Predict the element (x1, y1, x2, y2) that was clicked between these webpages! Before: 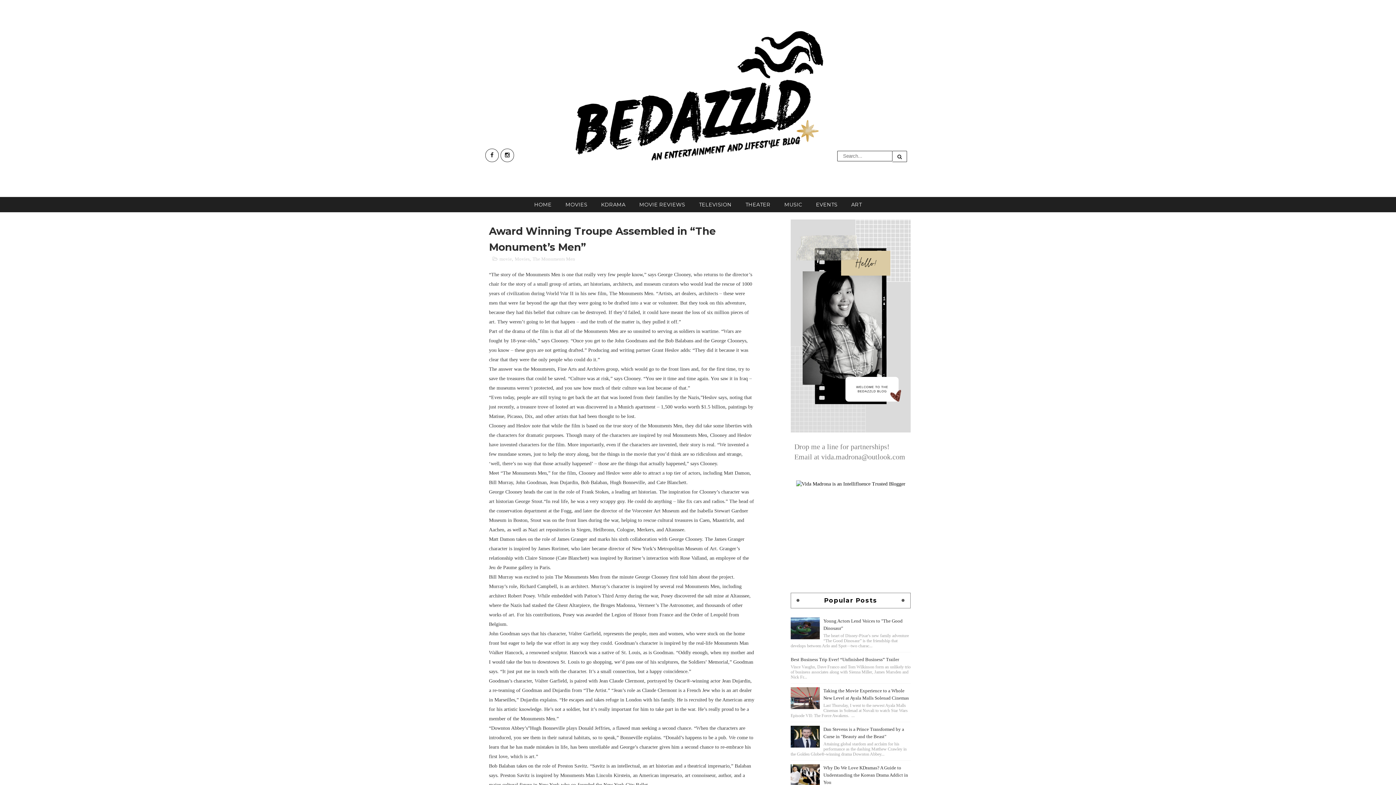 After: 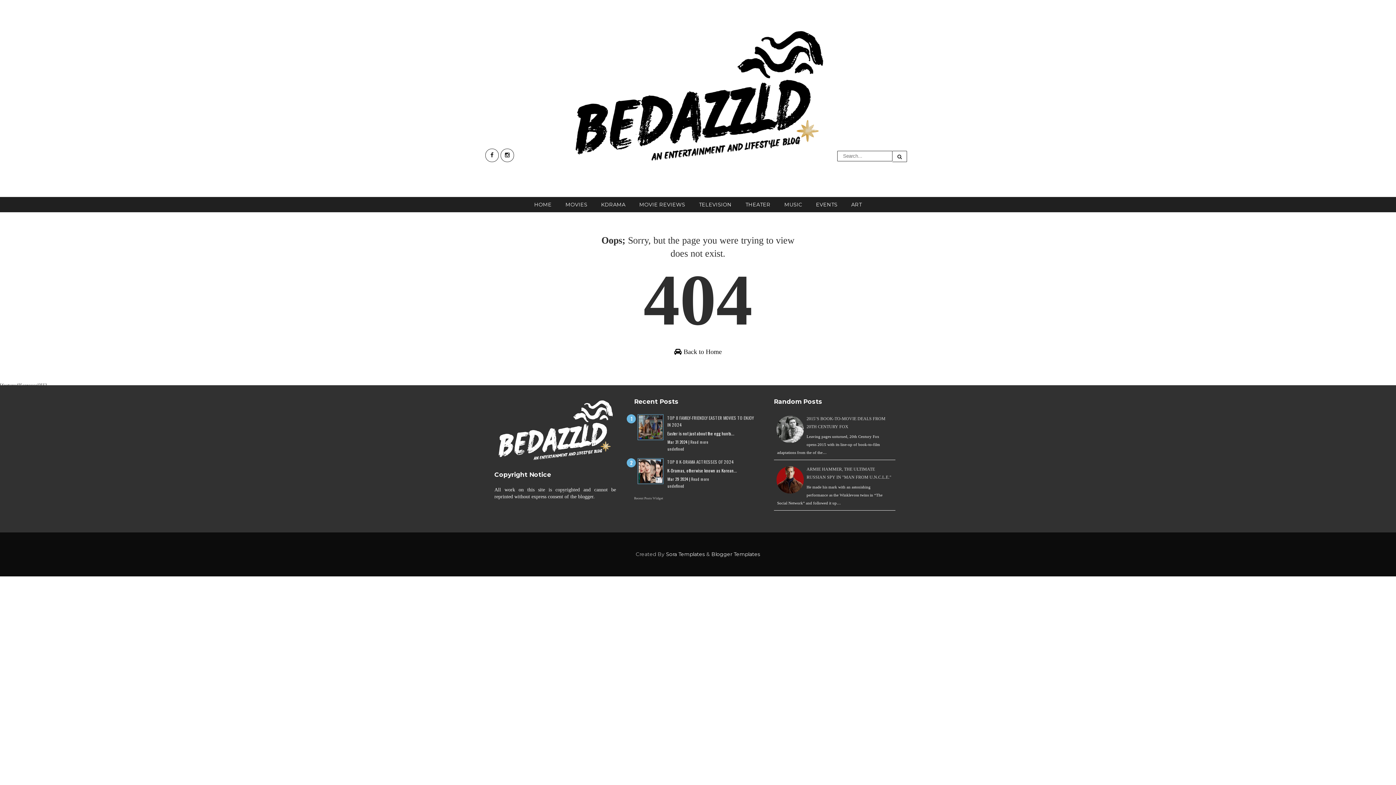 Action: bbox: (892, 150, 907, 162)